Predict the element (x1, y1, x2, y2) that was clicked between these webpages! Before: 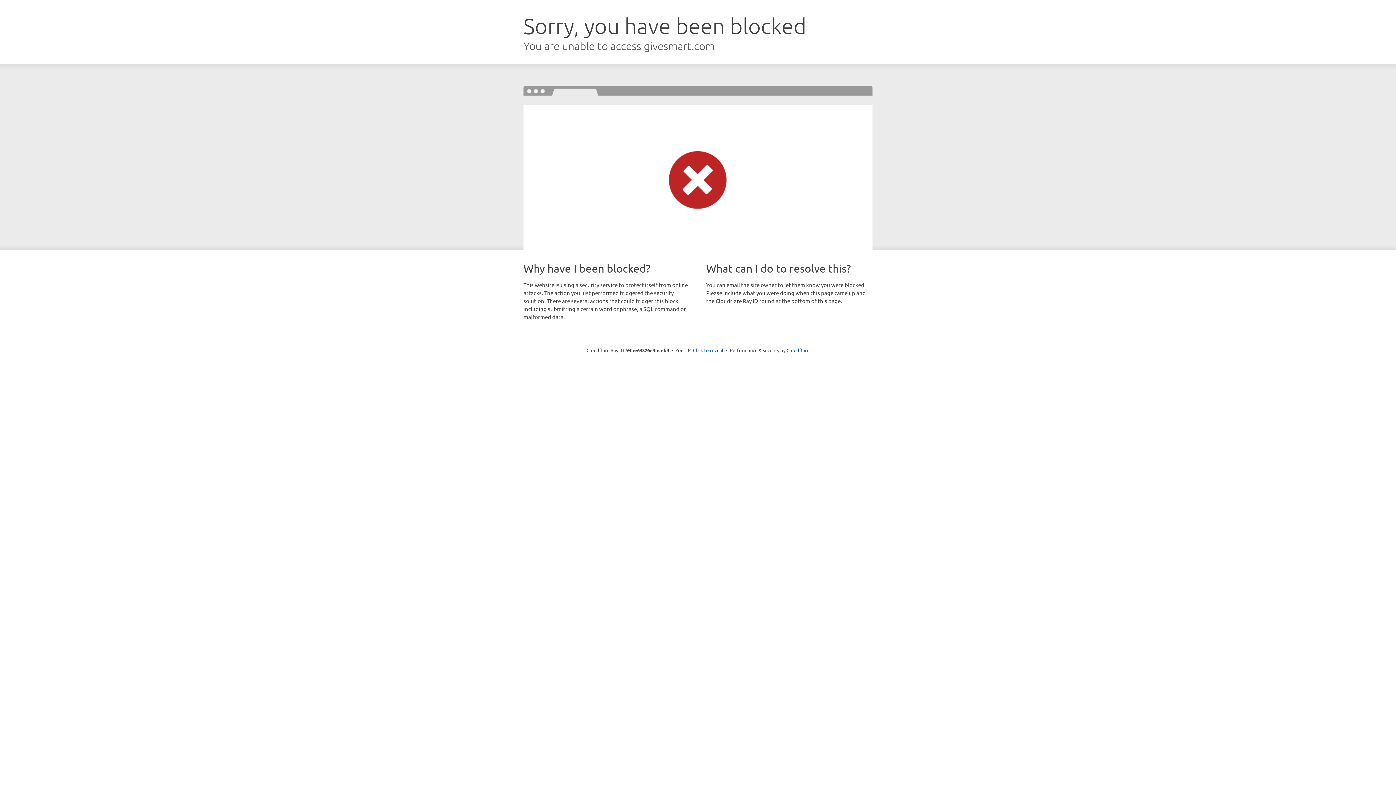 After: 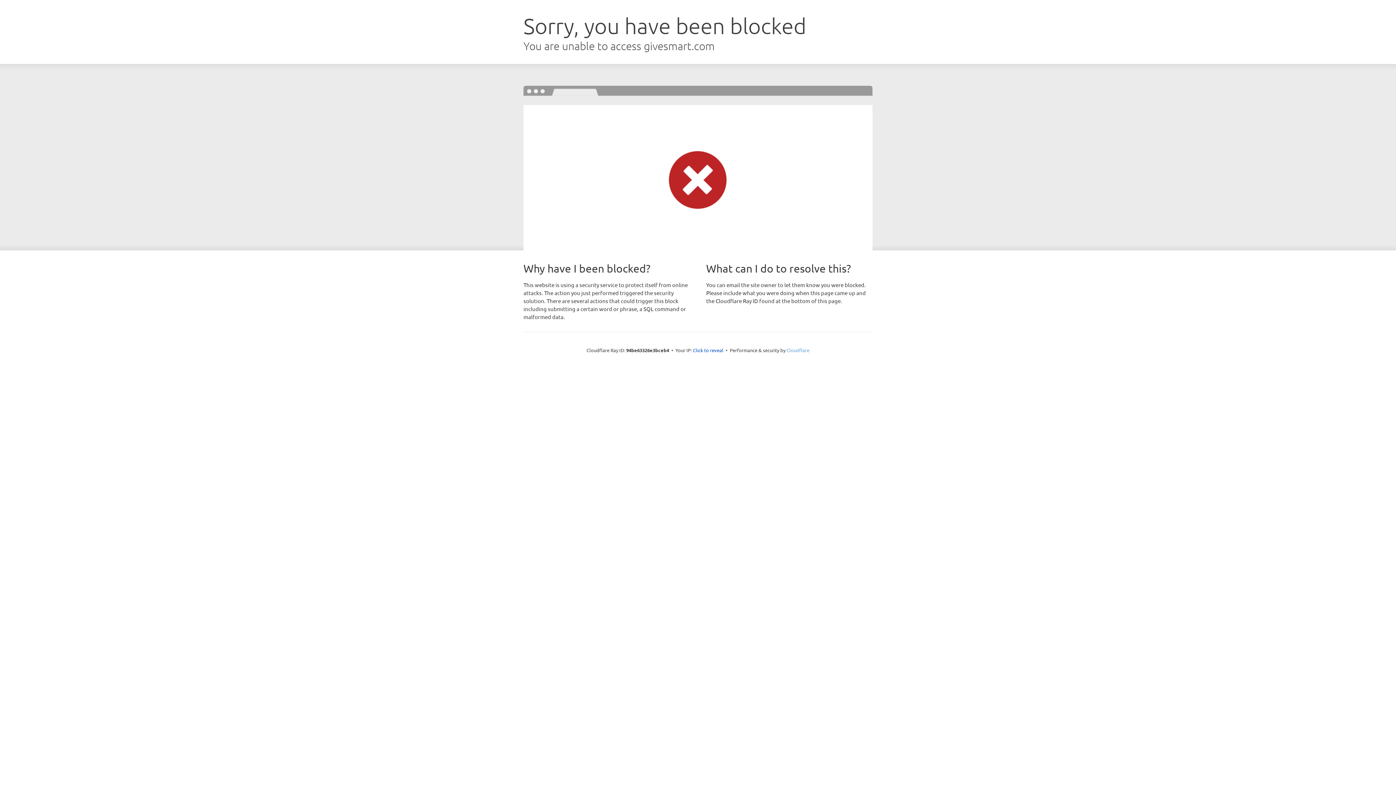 Action: bbox: (786, 347, 809, 353) label: Cloudflare